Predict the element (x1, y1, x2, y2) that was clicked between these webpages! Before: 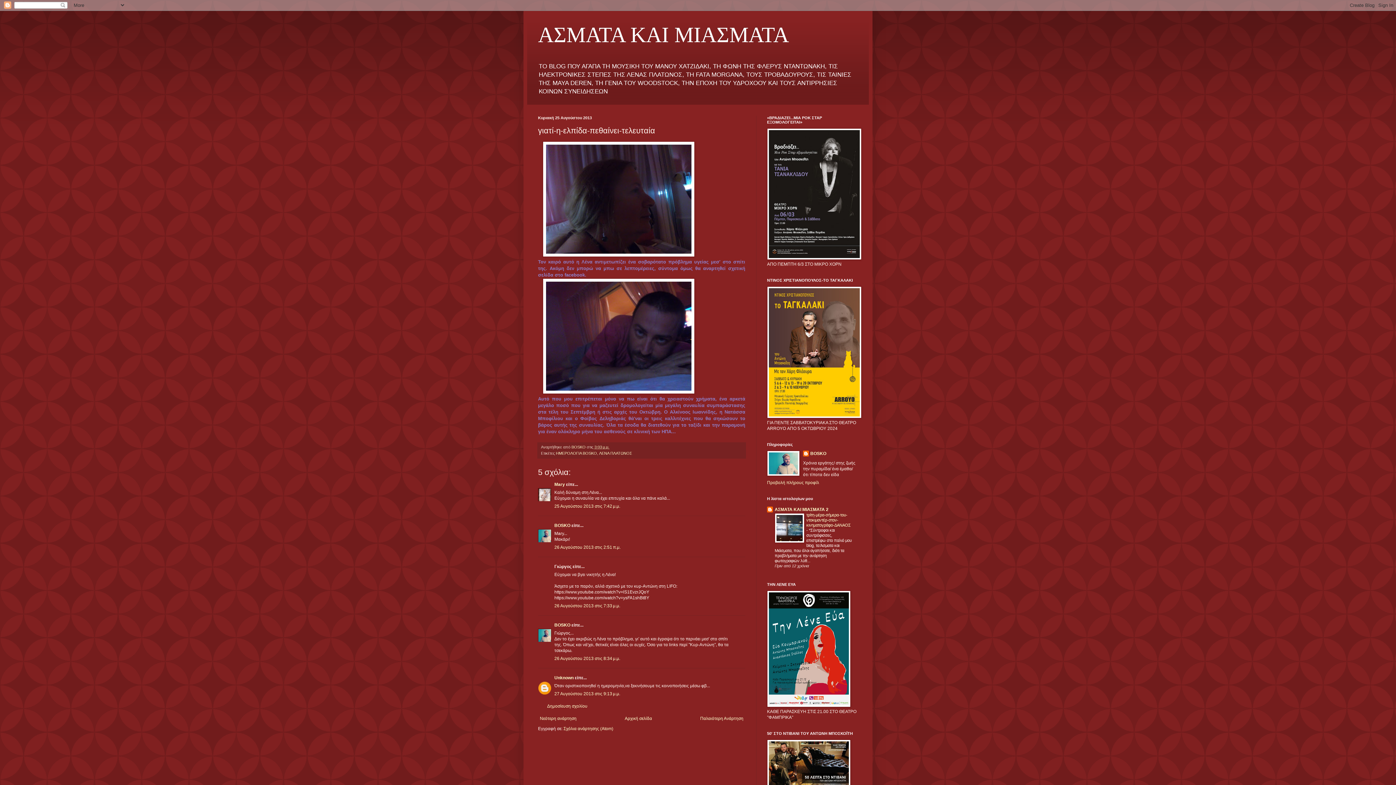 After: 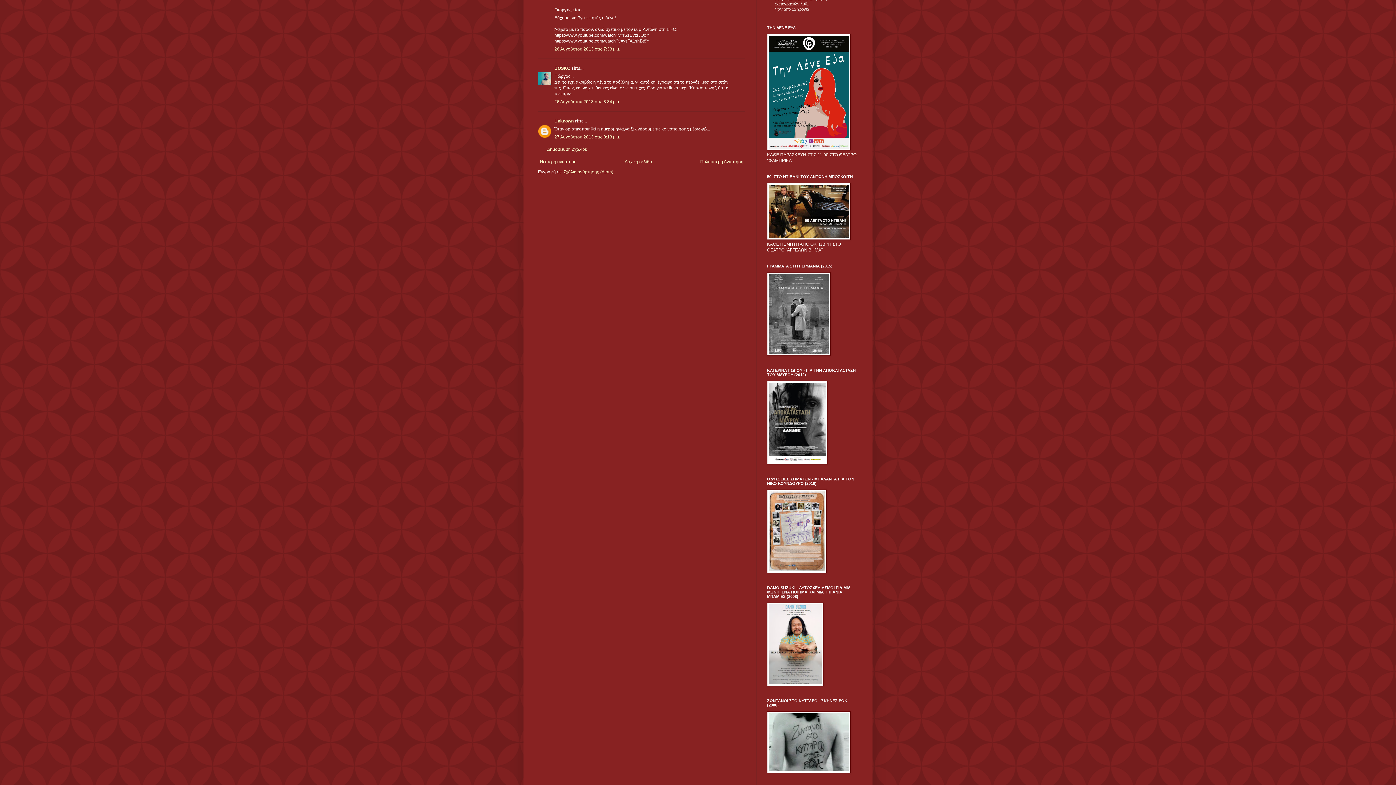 Action: label: 26 Αυγούστου 2013 στις 7:33 μ.μ. bbox: (554, 603, 620, 608)